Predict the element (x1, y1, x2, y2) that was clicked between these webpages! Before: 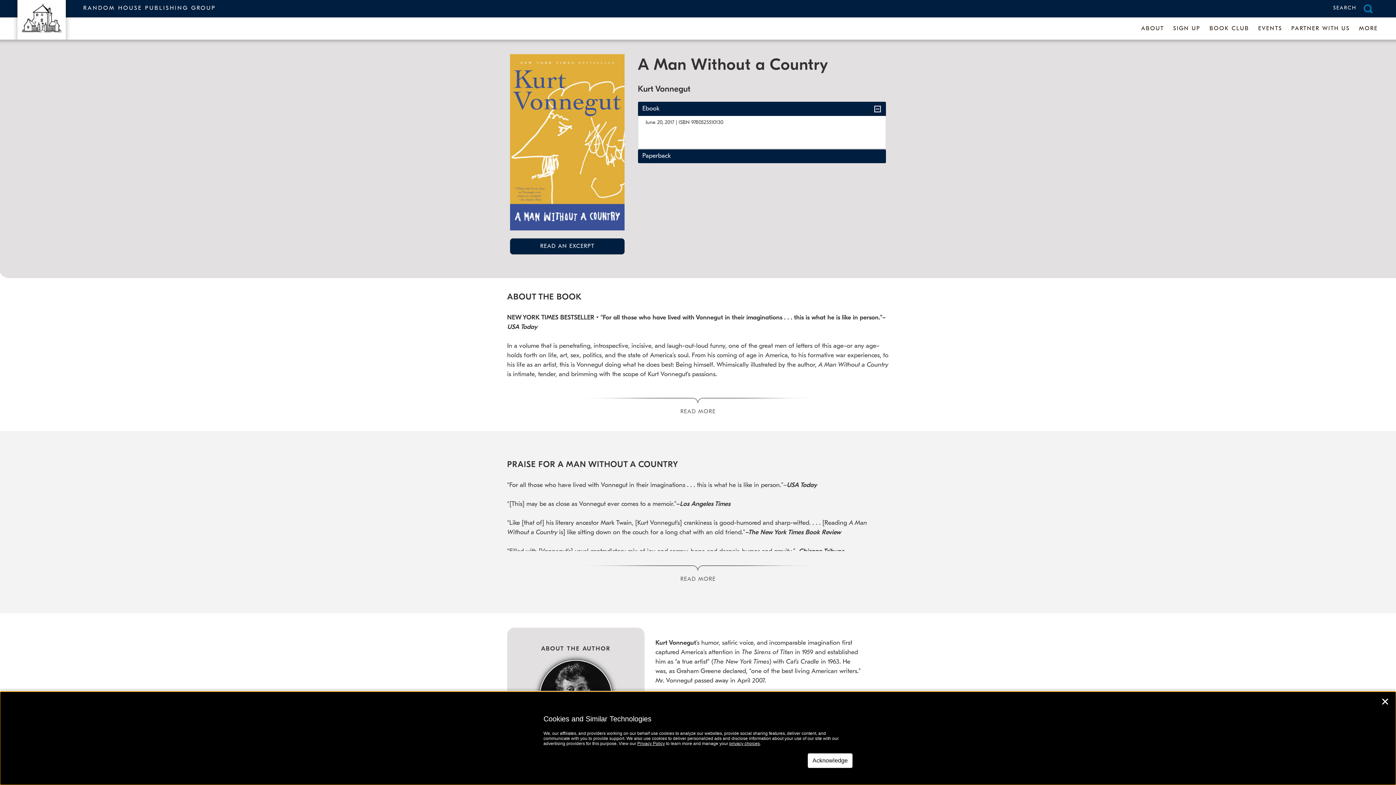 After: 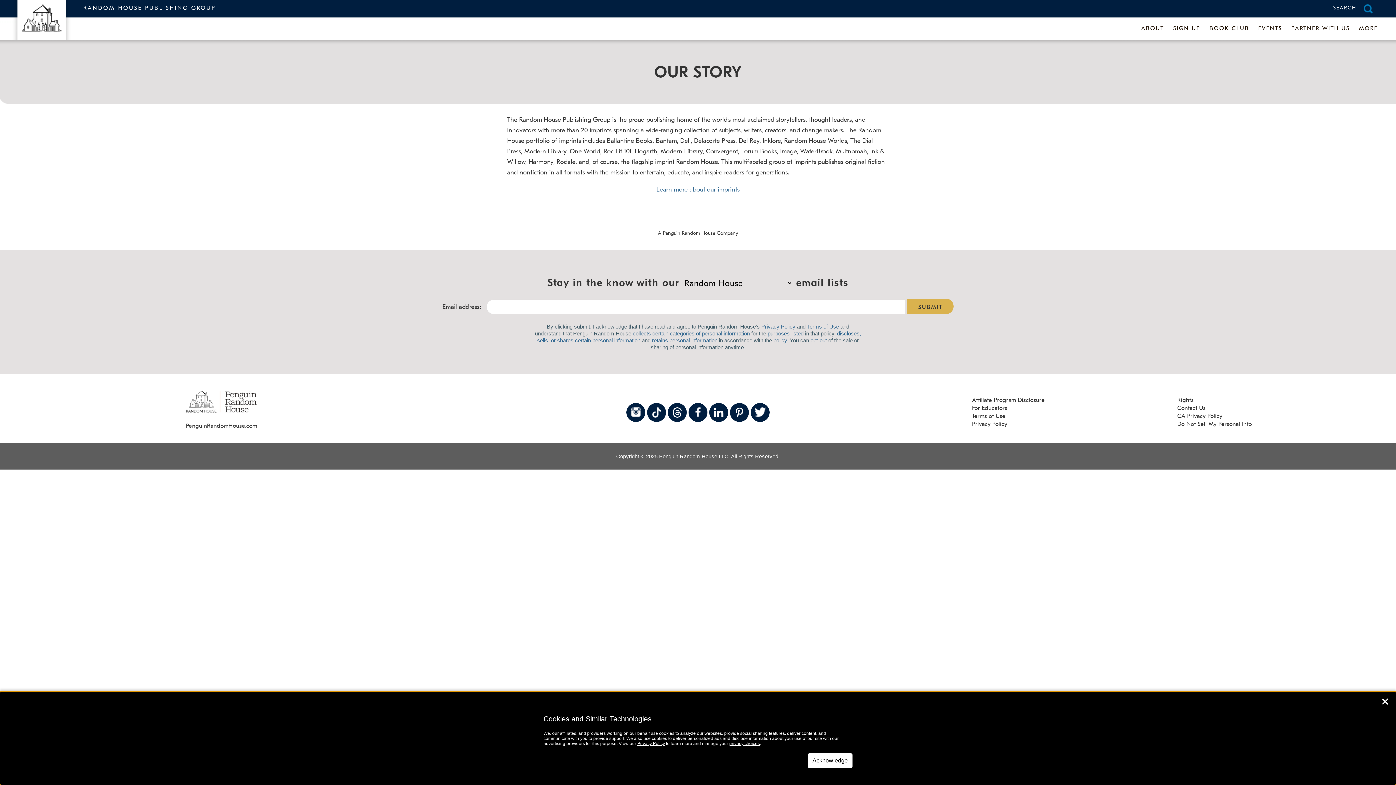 Action: label: ABOUT bbox: (1137, 21, 1168, 37)